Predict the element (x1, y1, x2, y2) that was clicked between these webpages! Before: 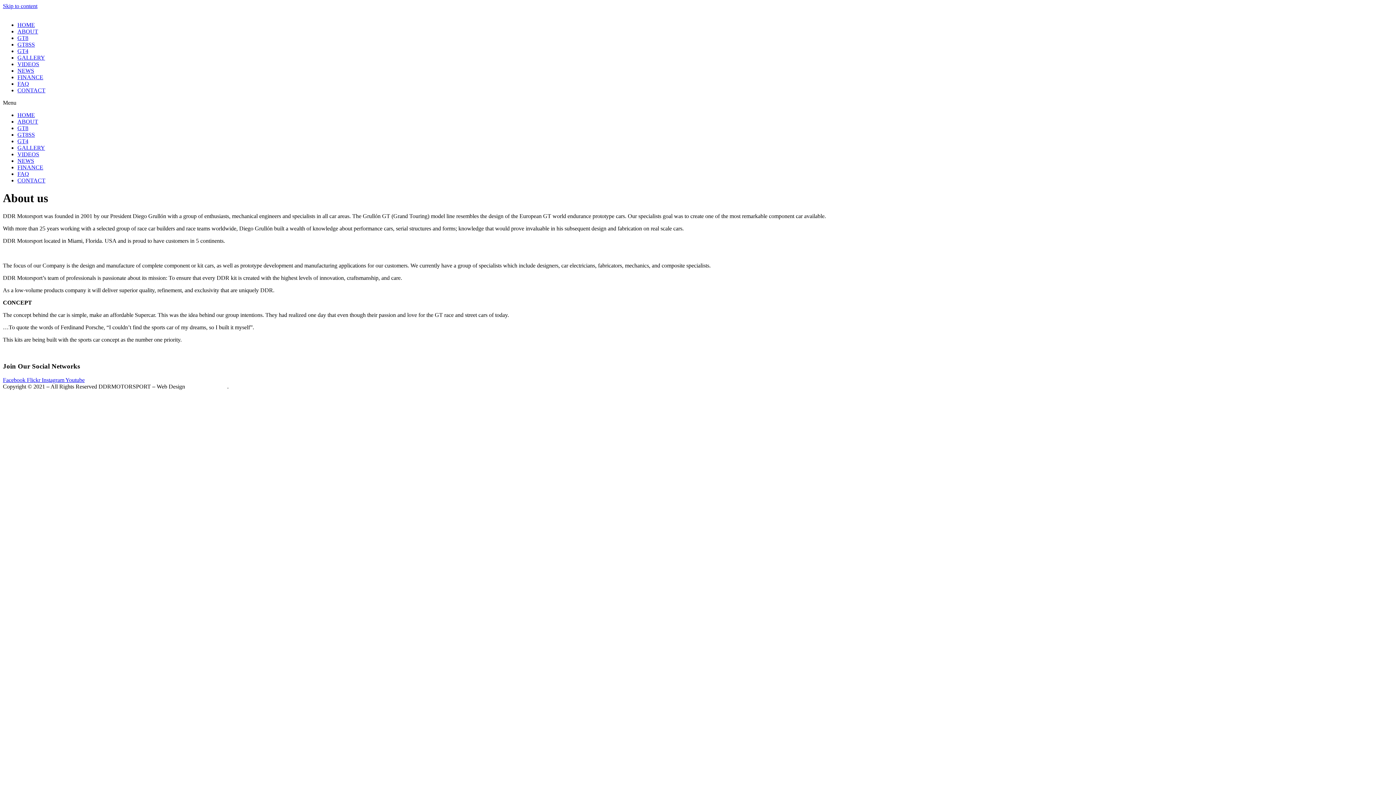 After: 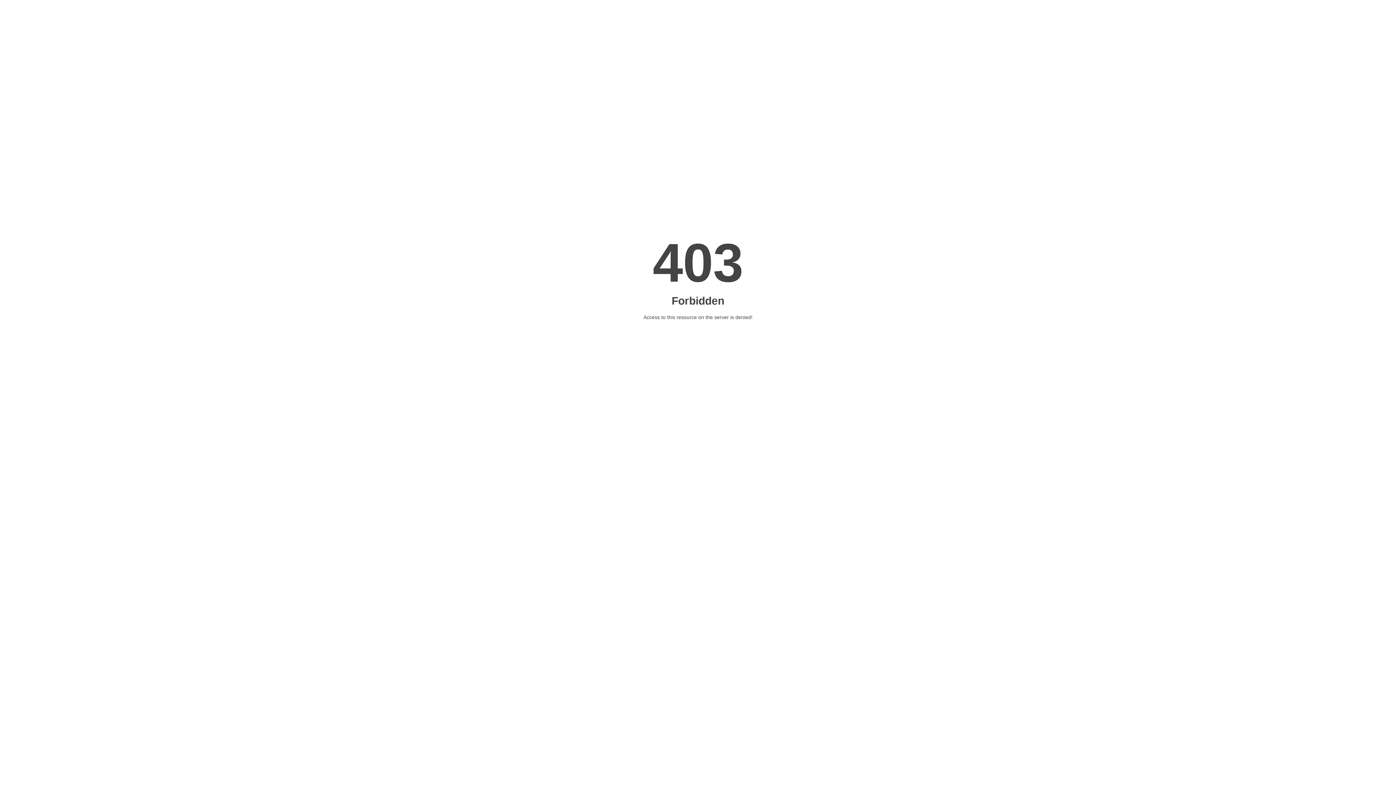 Action: label: Marketing Nativo bbox: (186, 383, 227, 389)